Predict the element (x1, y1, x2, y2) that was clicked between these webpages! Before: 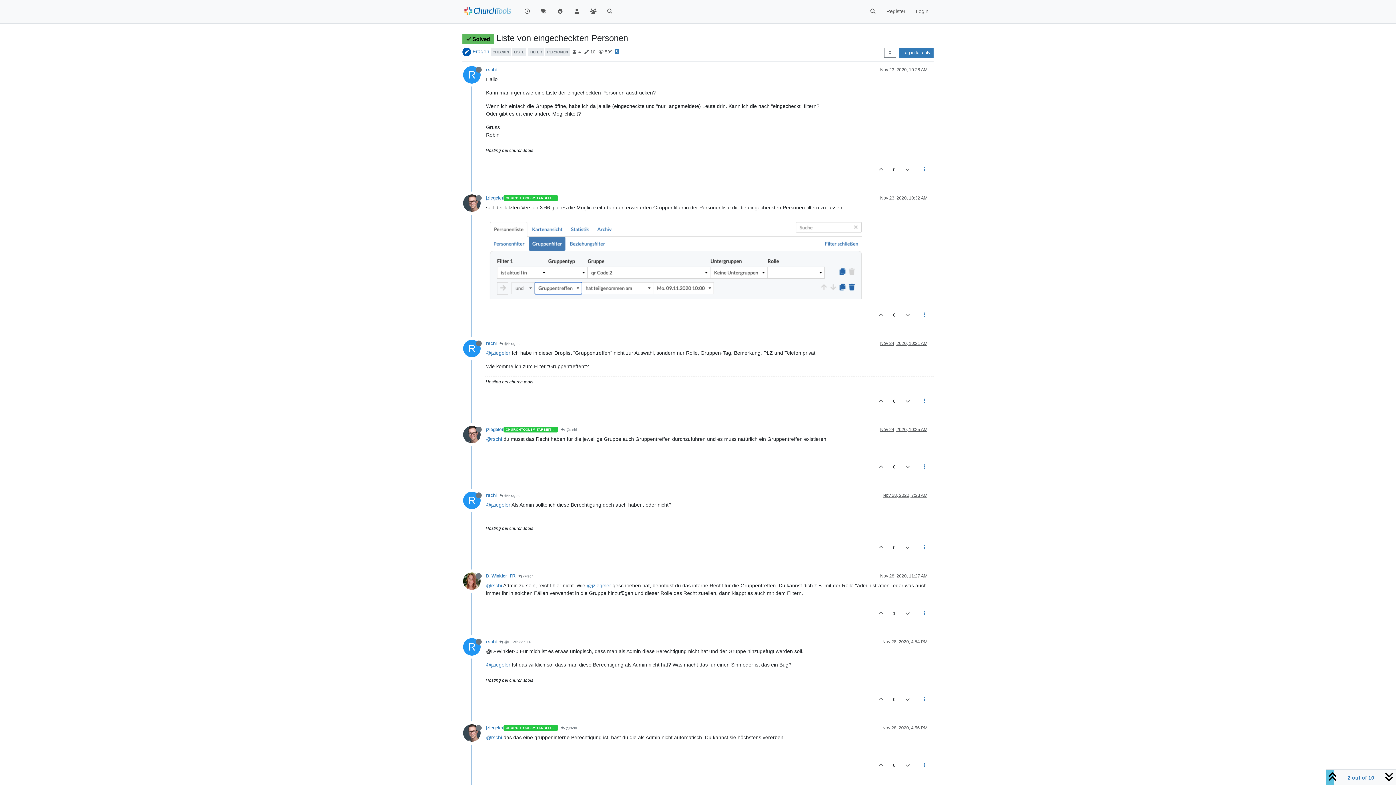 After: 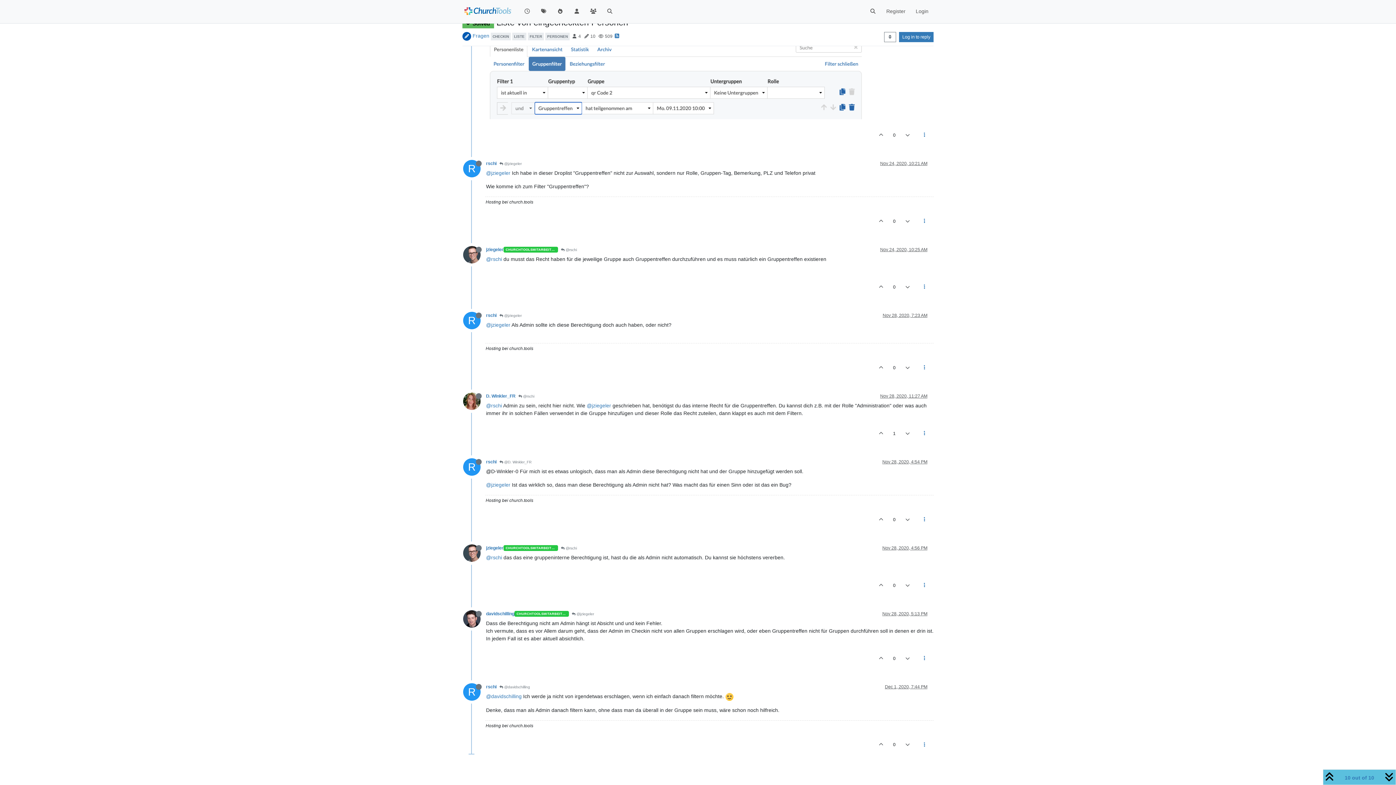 Action: bbox: (496, 638, 534, 646) label:  @D. Winkler_FR